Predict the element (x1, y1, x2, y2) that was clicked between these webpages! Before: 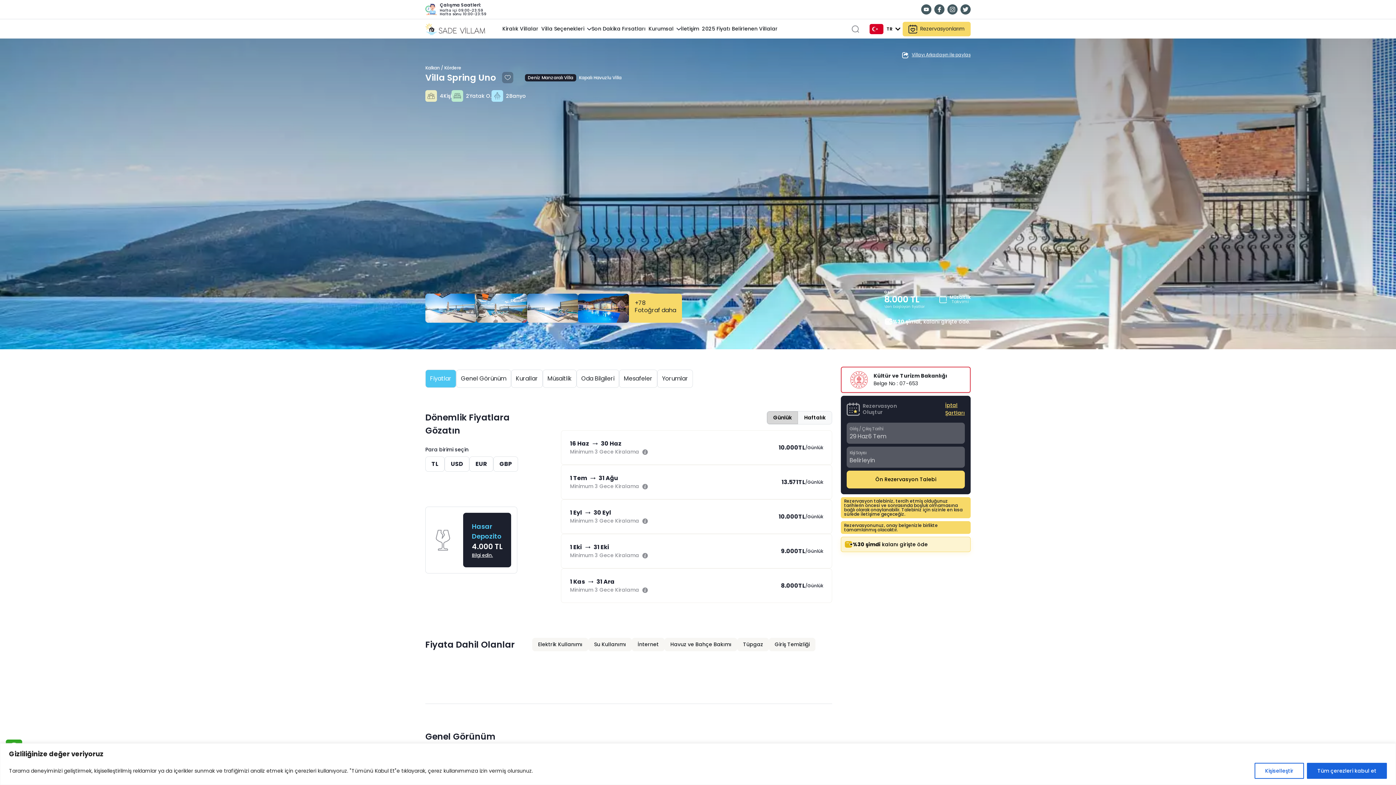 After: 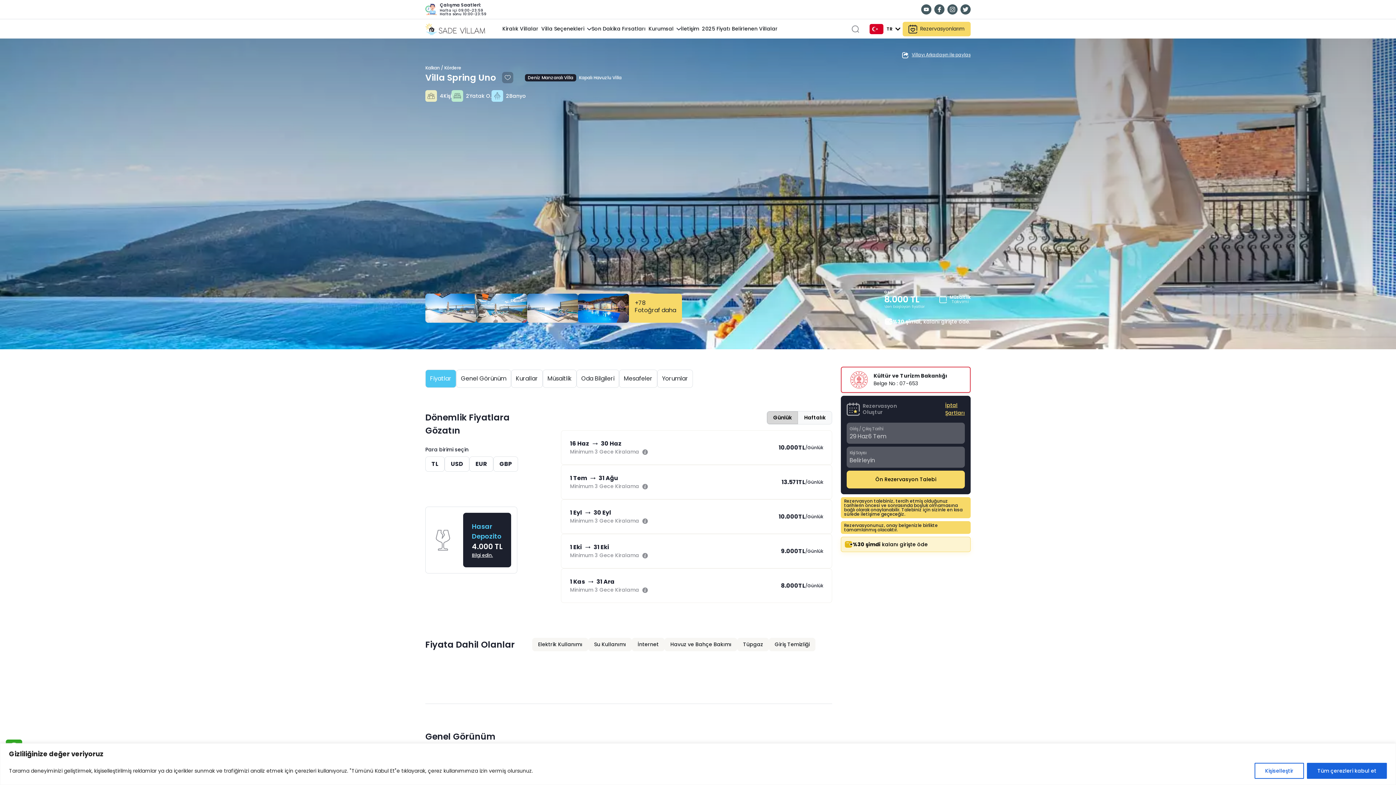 Action: bbox: (921, 4, 931, 14)